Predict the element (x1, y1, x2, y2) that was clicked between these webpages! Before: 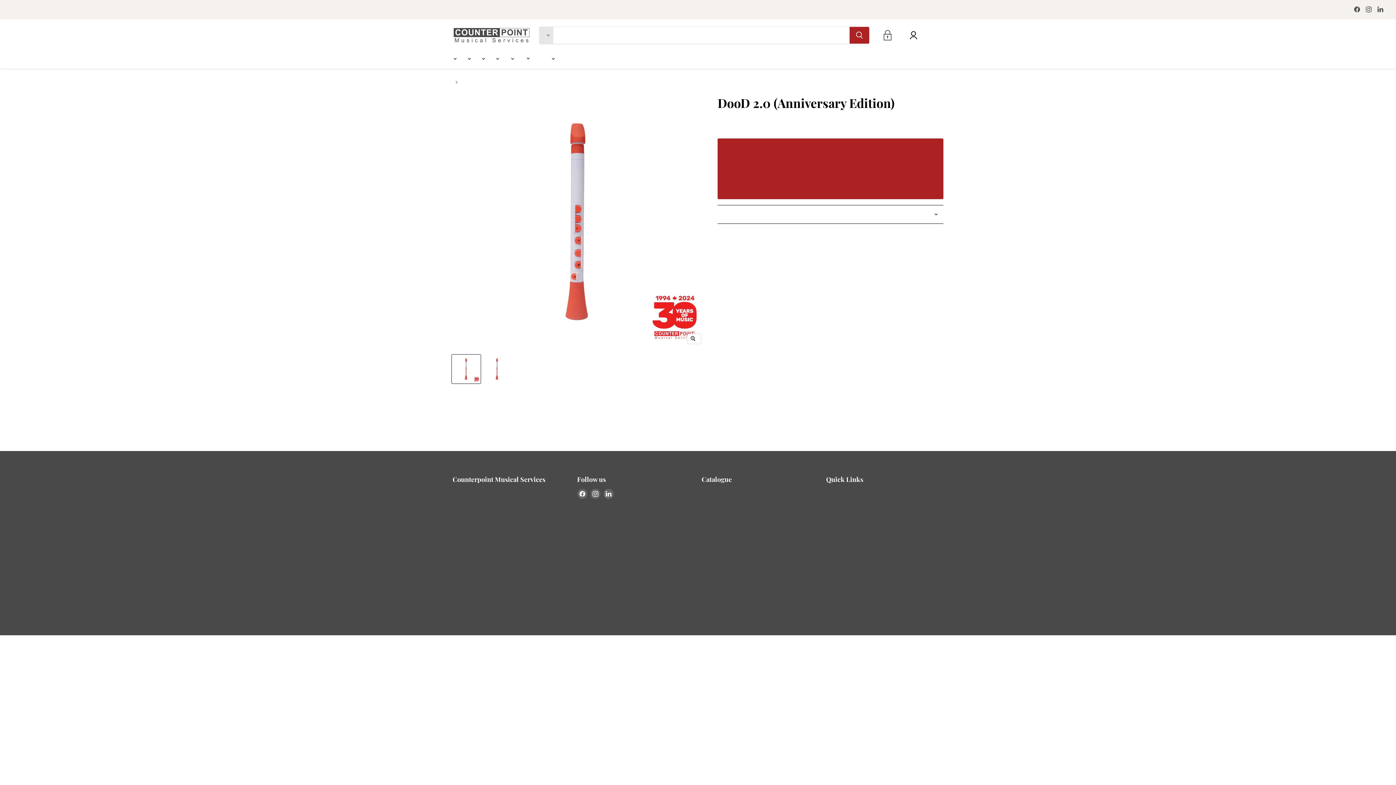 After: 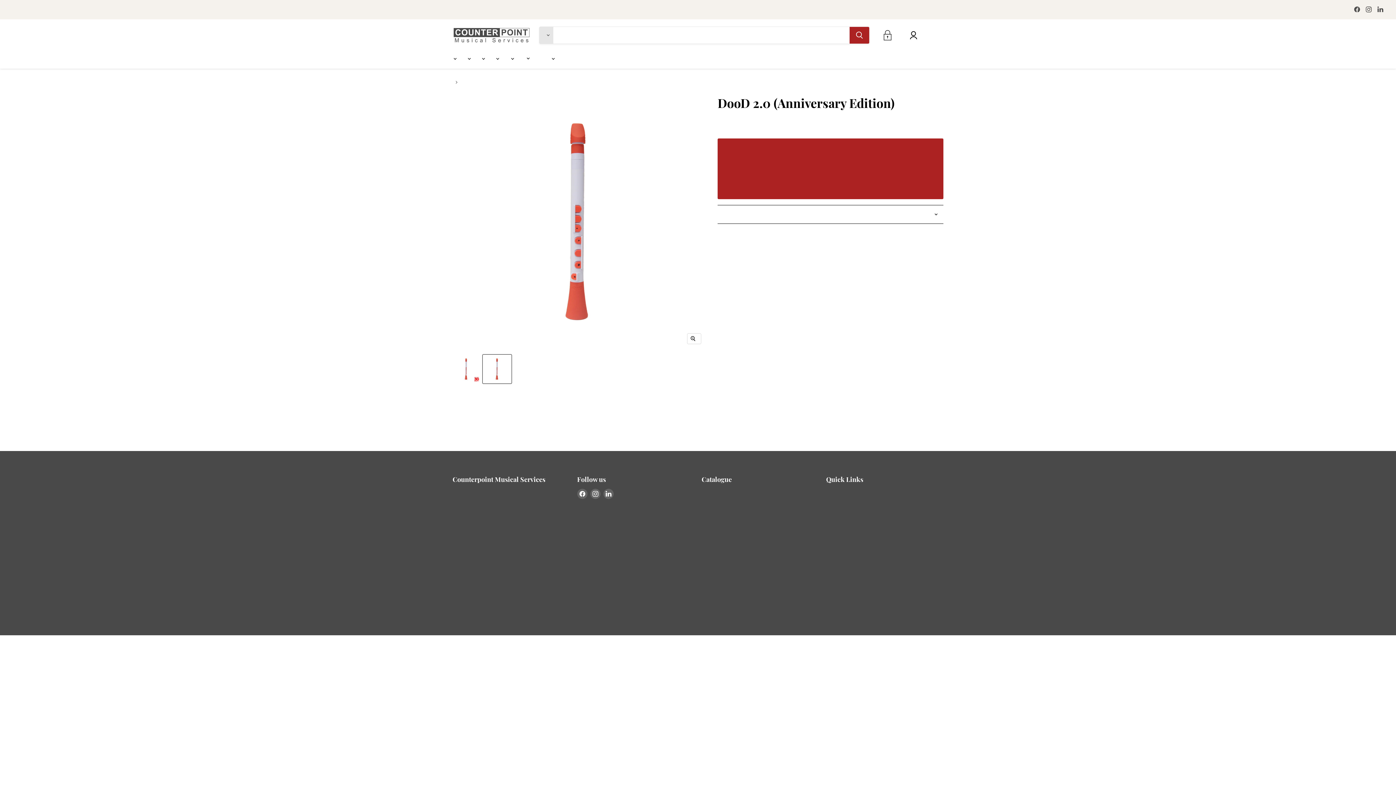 Action: label: DooD 2.0 (Anniversary Edition) thumbnail bbox: (482, 355, 511, 383)